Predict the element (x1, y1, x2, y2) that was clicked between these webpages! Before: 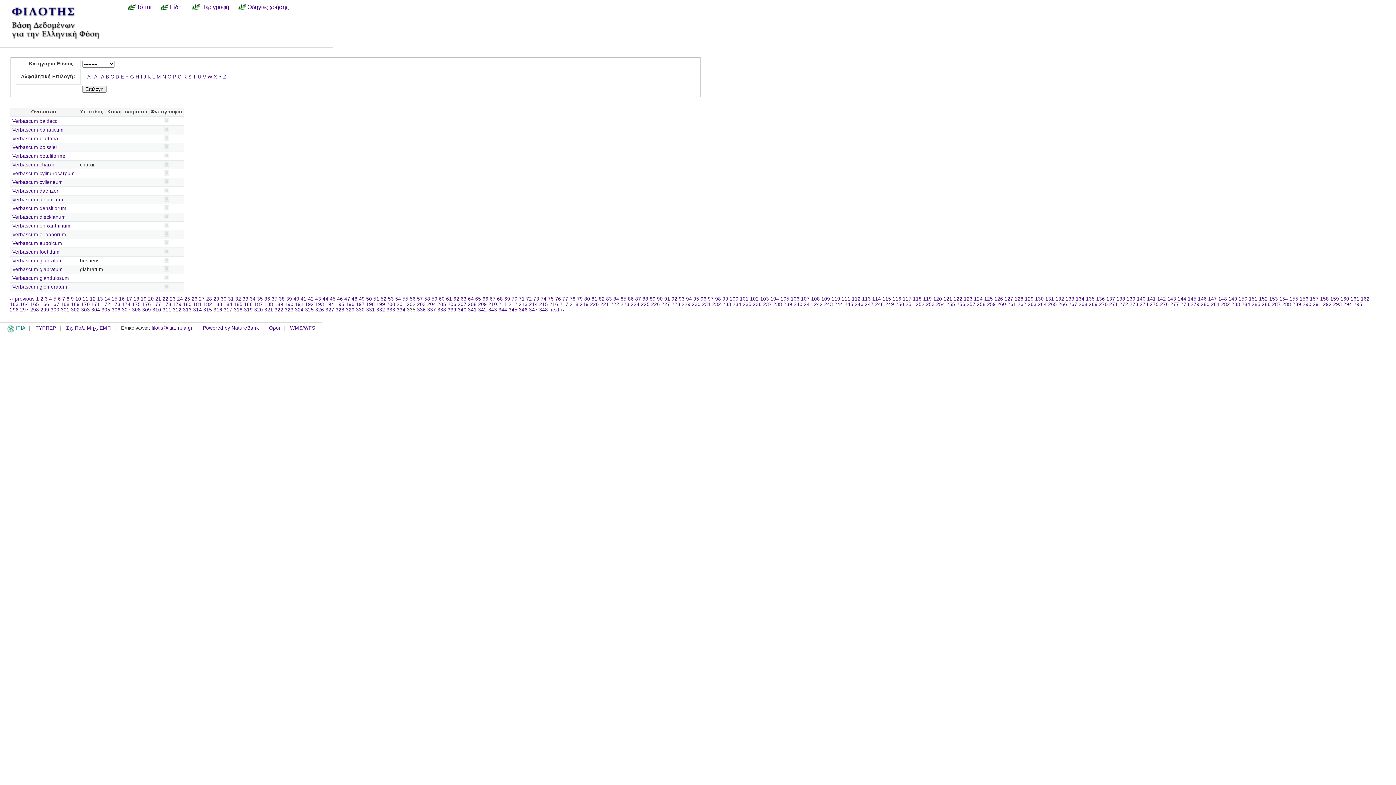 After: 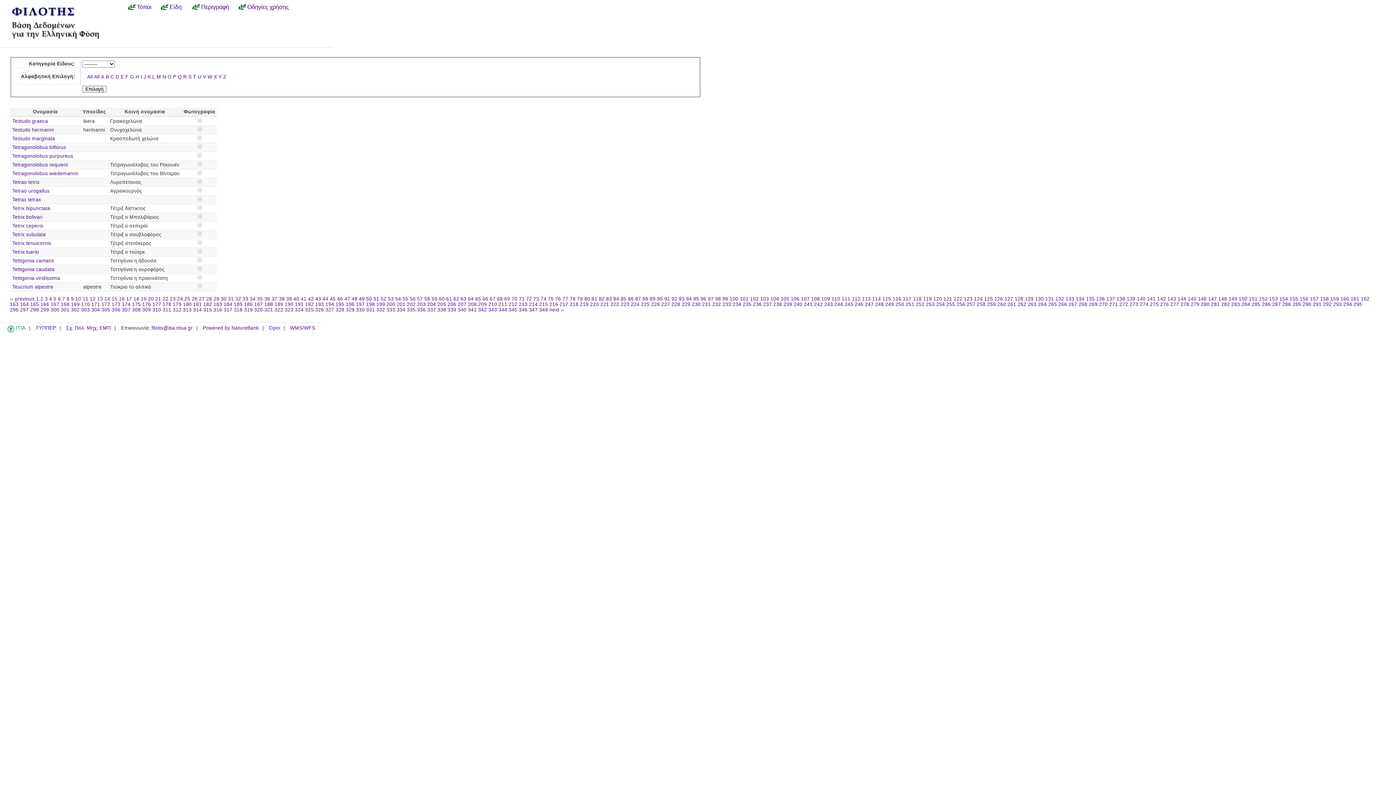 Action: label: 315 bbox: (203, 307, 212, 313)